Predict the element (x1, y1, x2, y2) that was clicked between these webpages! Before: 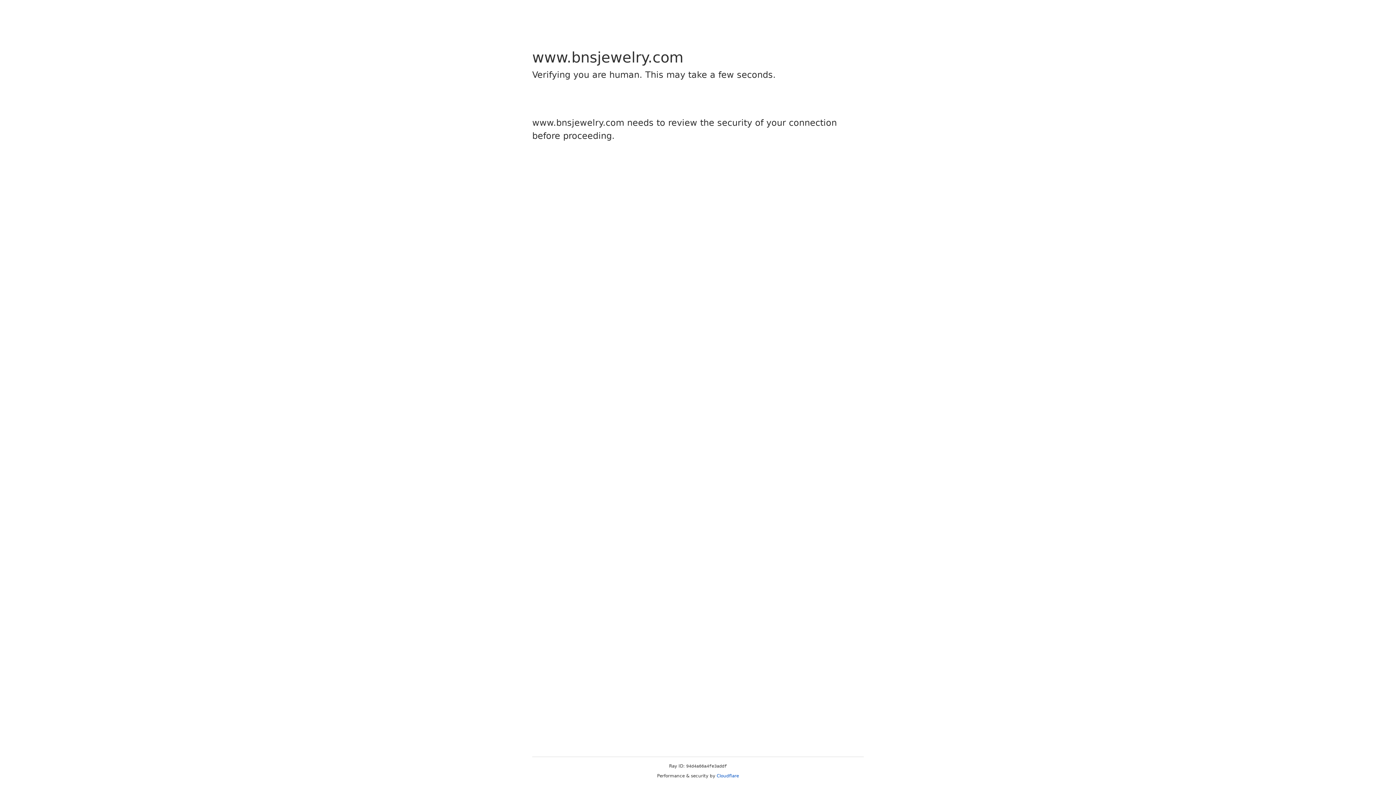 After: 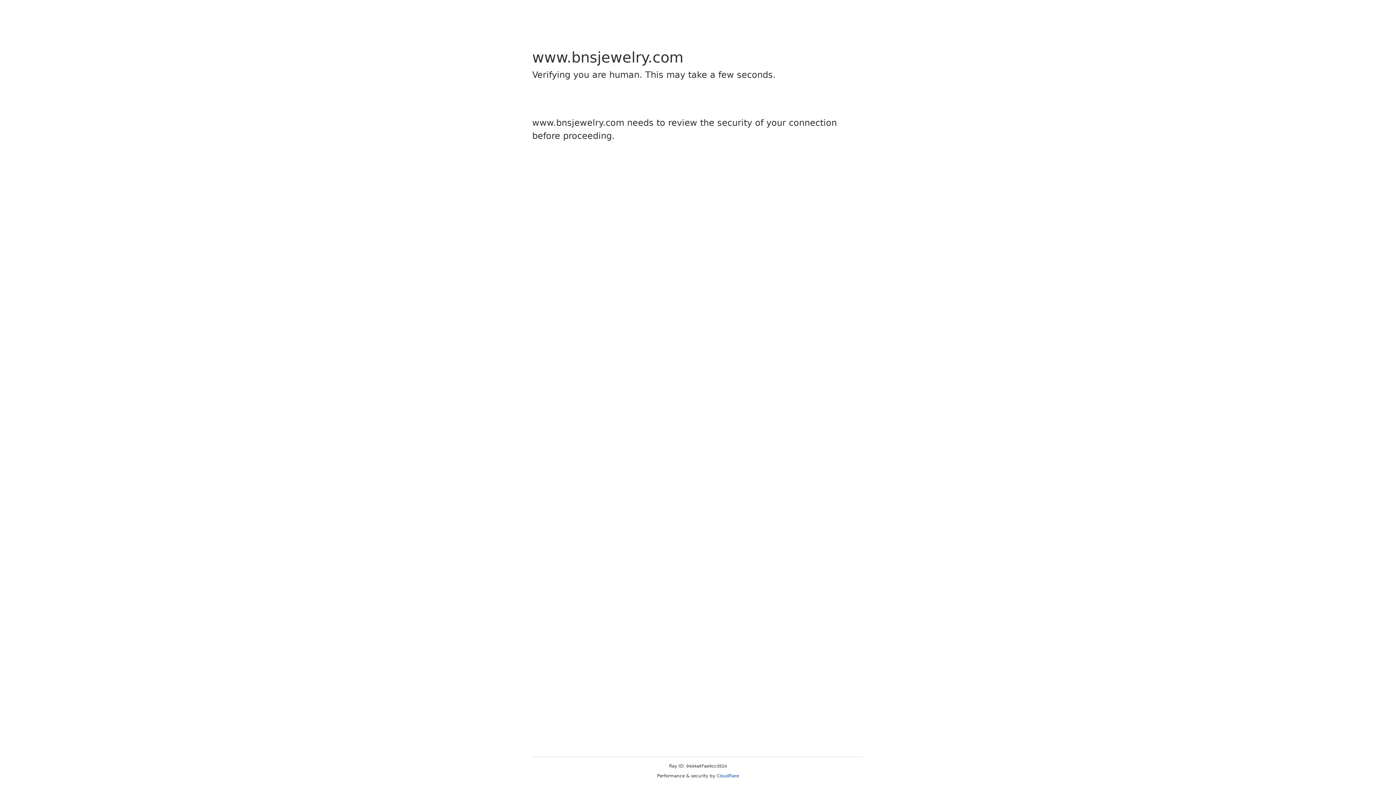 Action: label: Cloudflare bbox: (716, 773, 739, 778)